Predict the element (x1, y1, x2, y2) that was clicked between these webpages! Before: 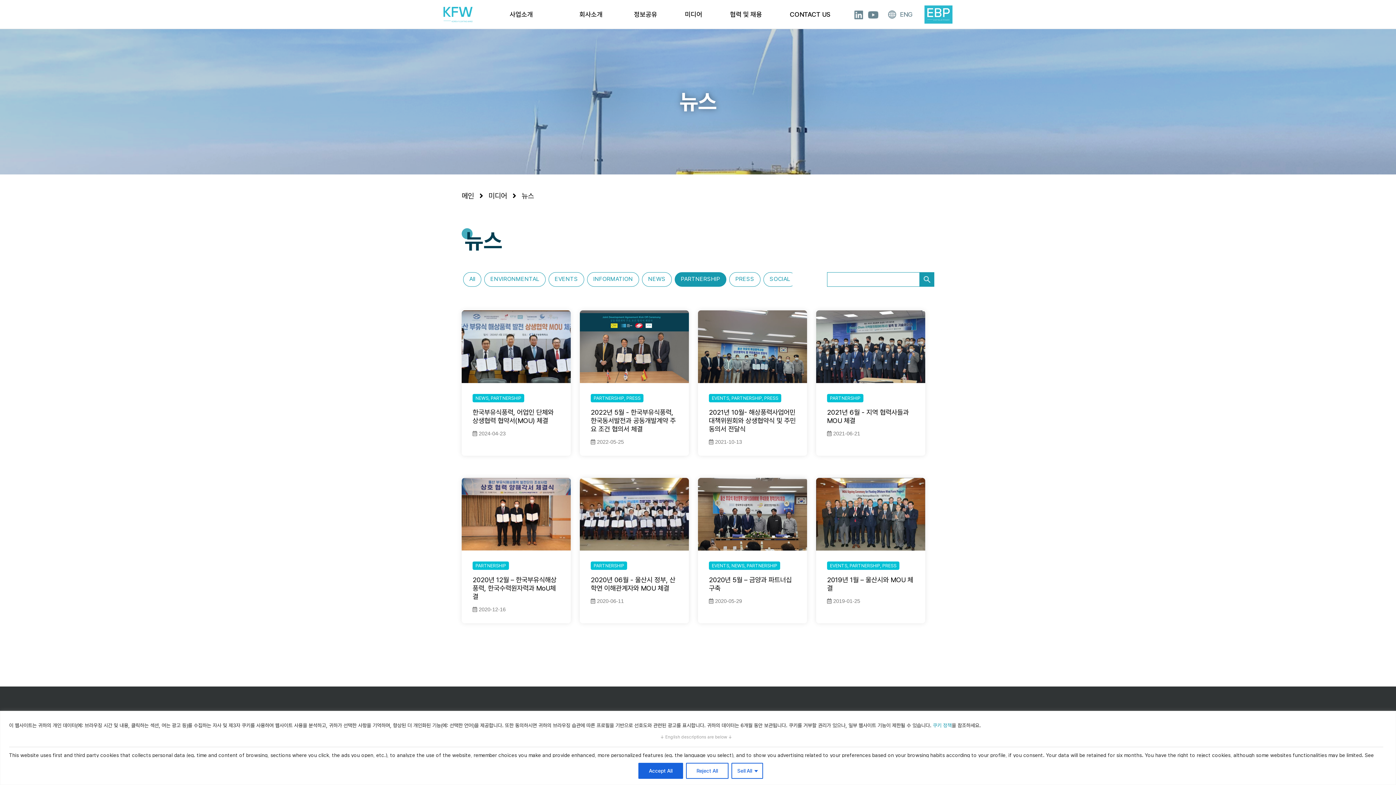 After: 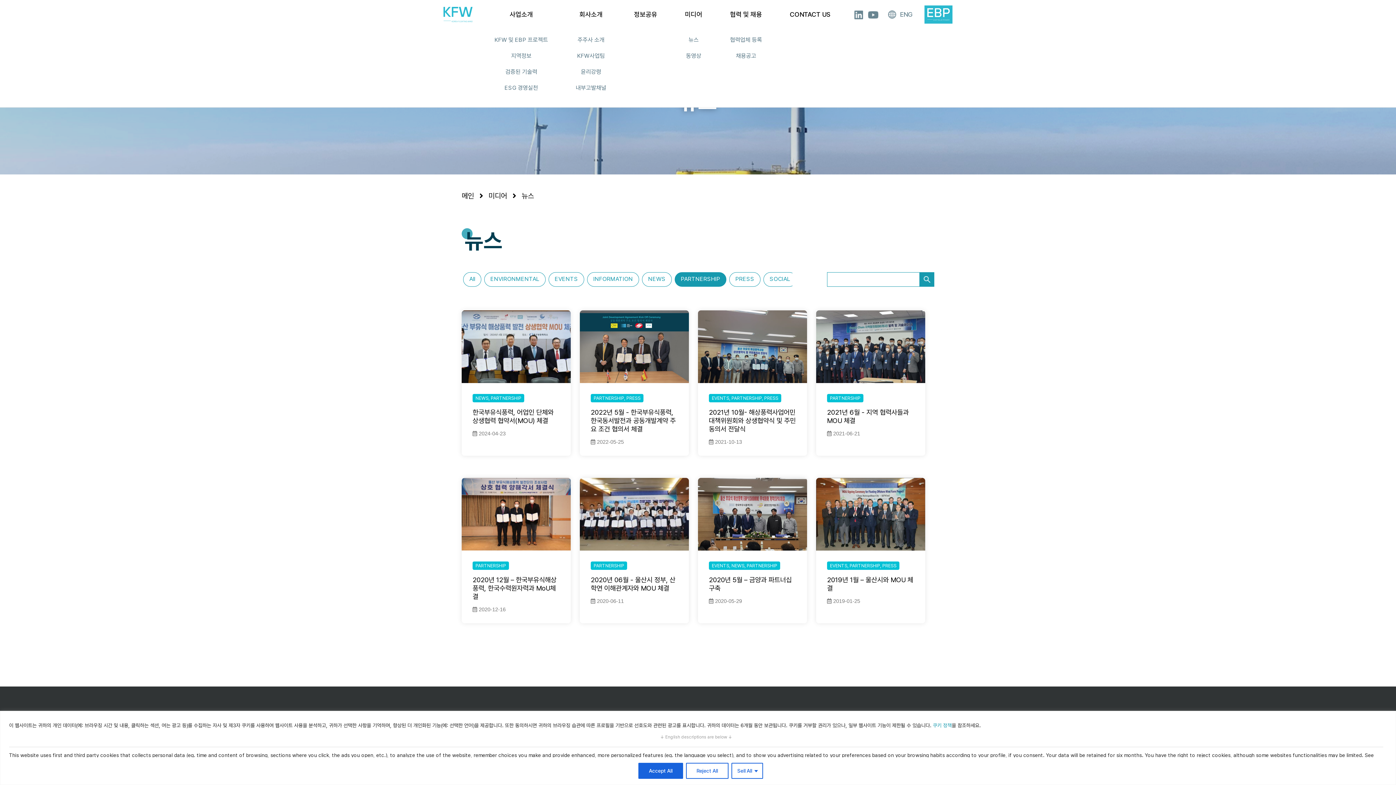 Action: bbox: (924, 0, 952, 29)